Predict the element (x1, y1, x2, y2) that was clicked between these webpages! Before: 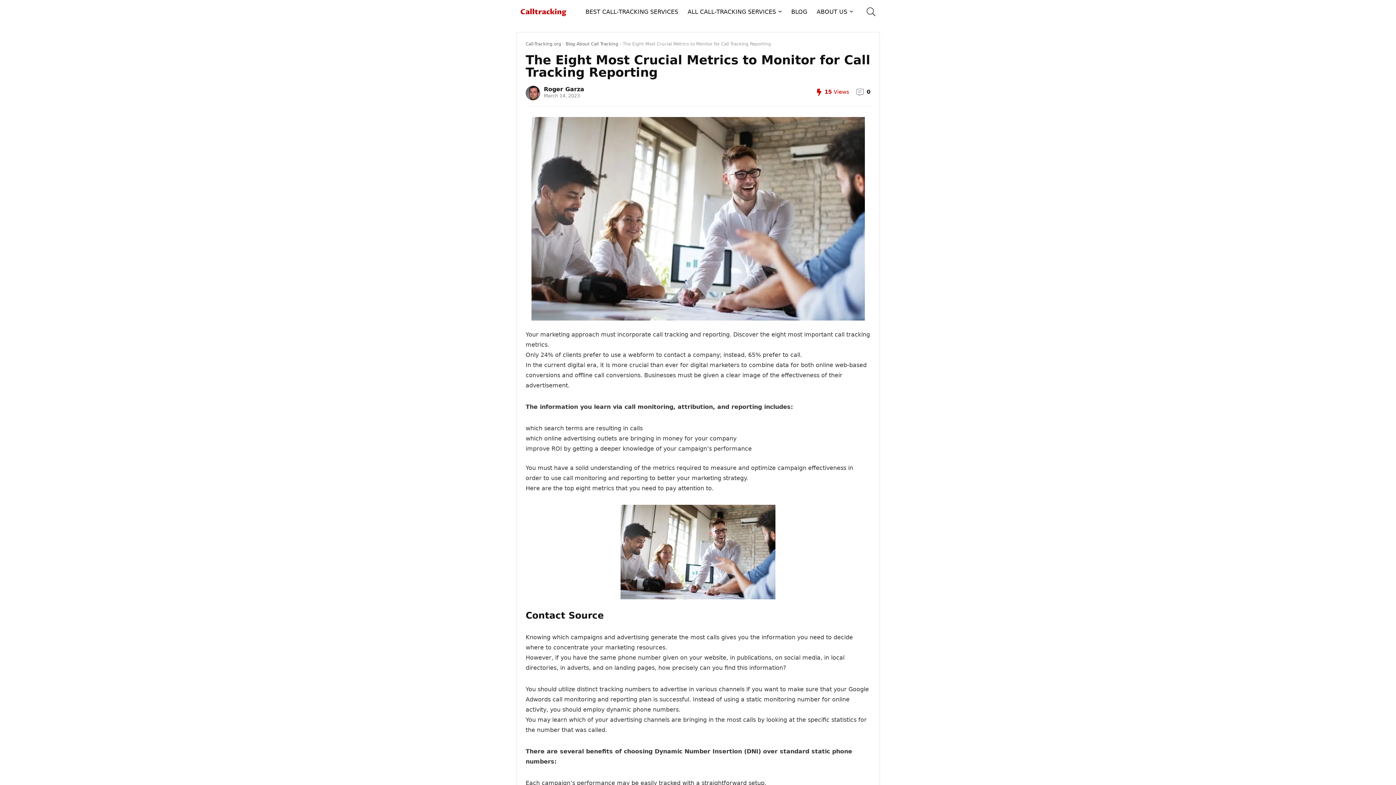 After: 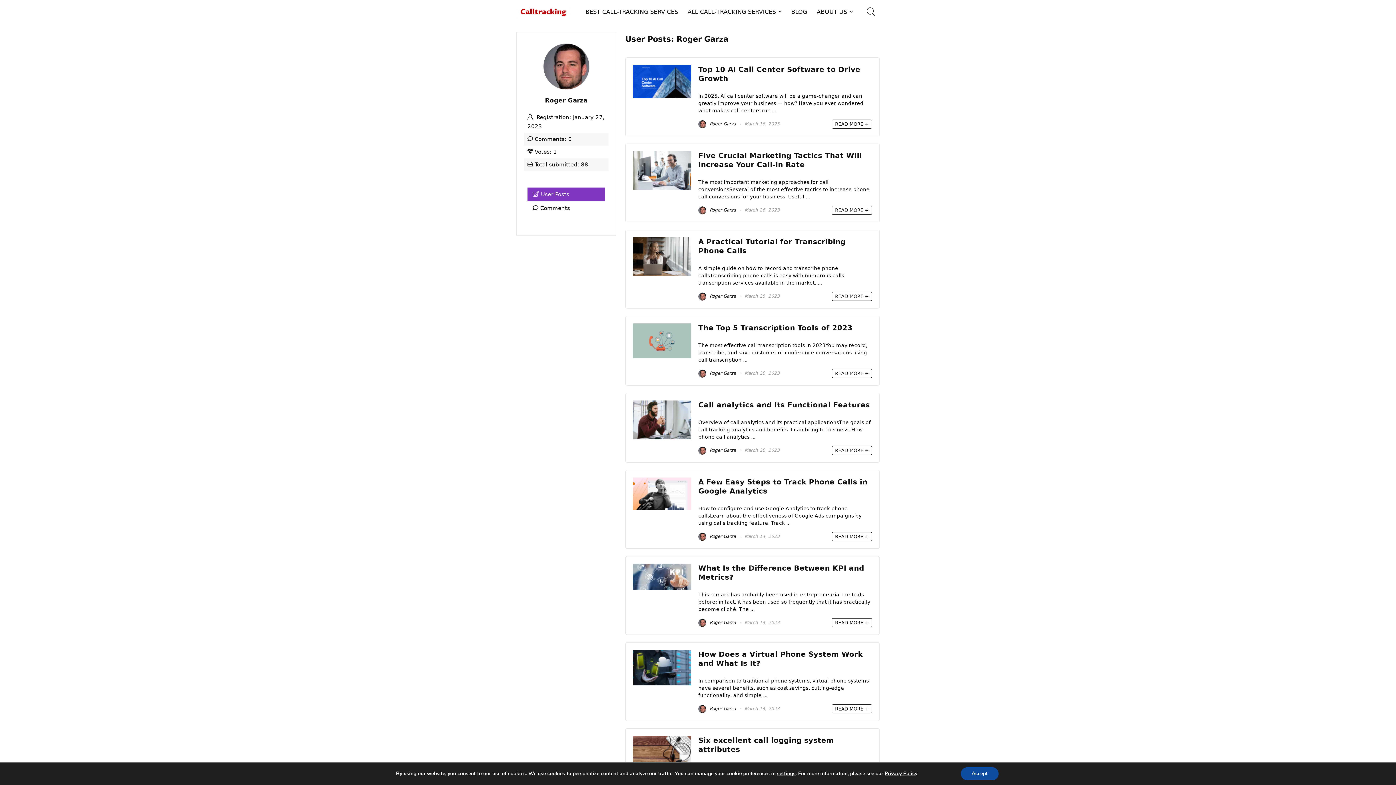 Action: bbox: (525, 85, 540, 100)